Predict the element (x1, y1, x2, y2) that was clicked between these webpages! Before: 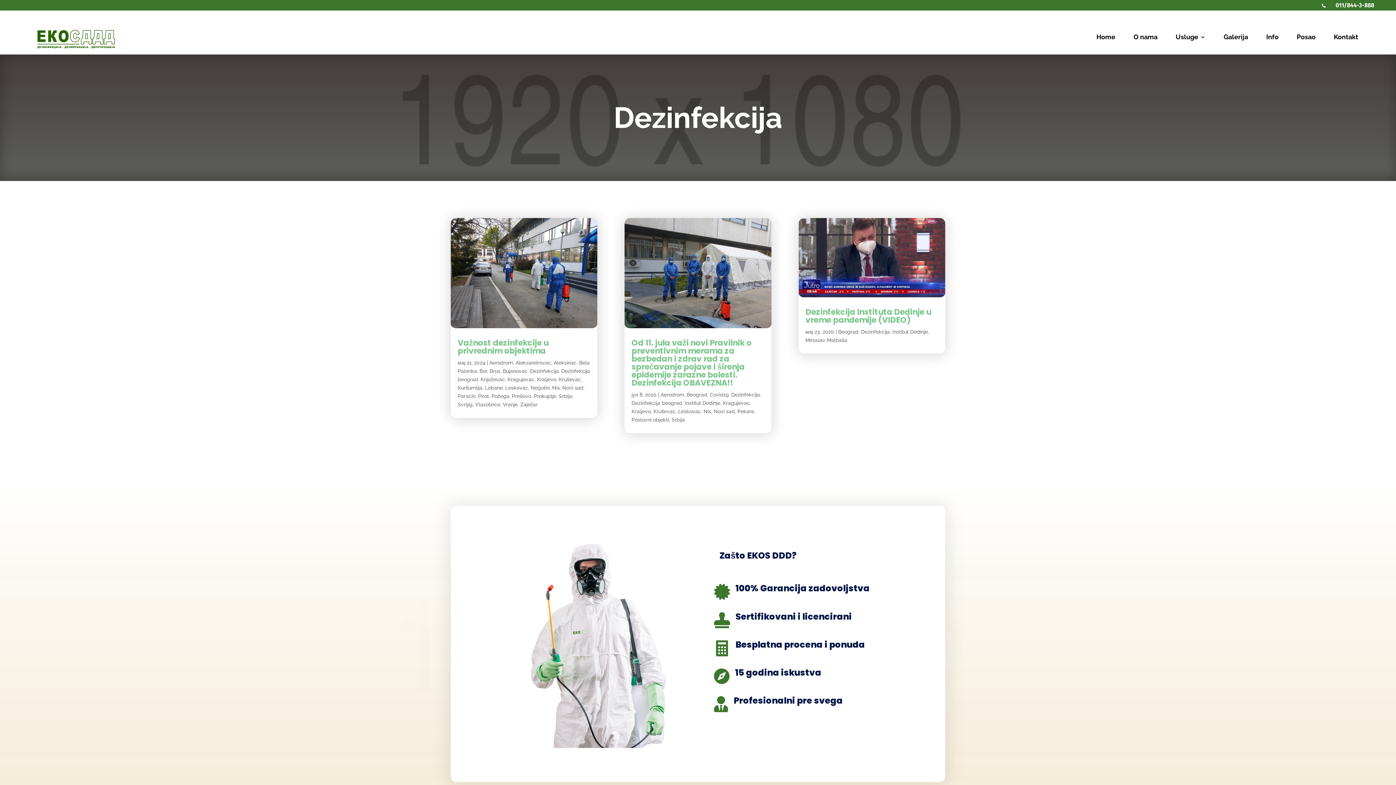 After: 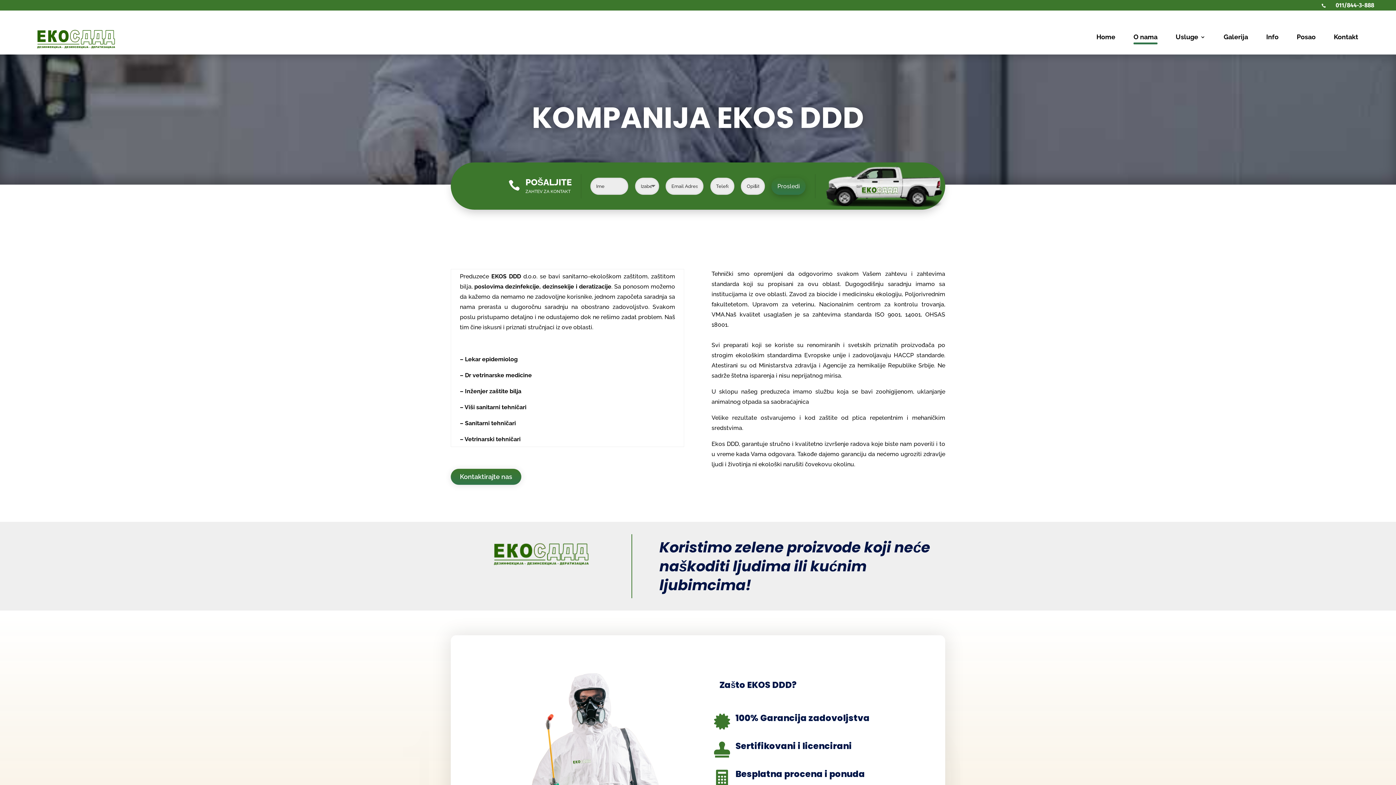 Action: bbox: (1133, 23, 1157, 50) label: O nama